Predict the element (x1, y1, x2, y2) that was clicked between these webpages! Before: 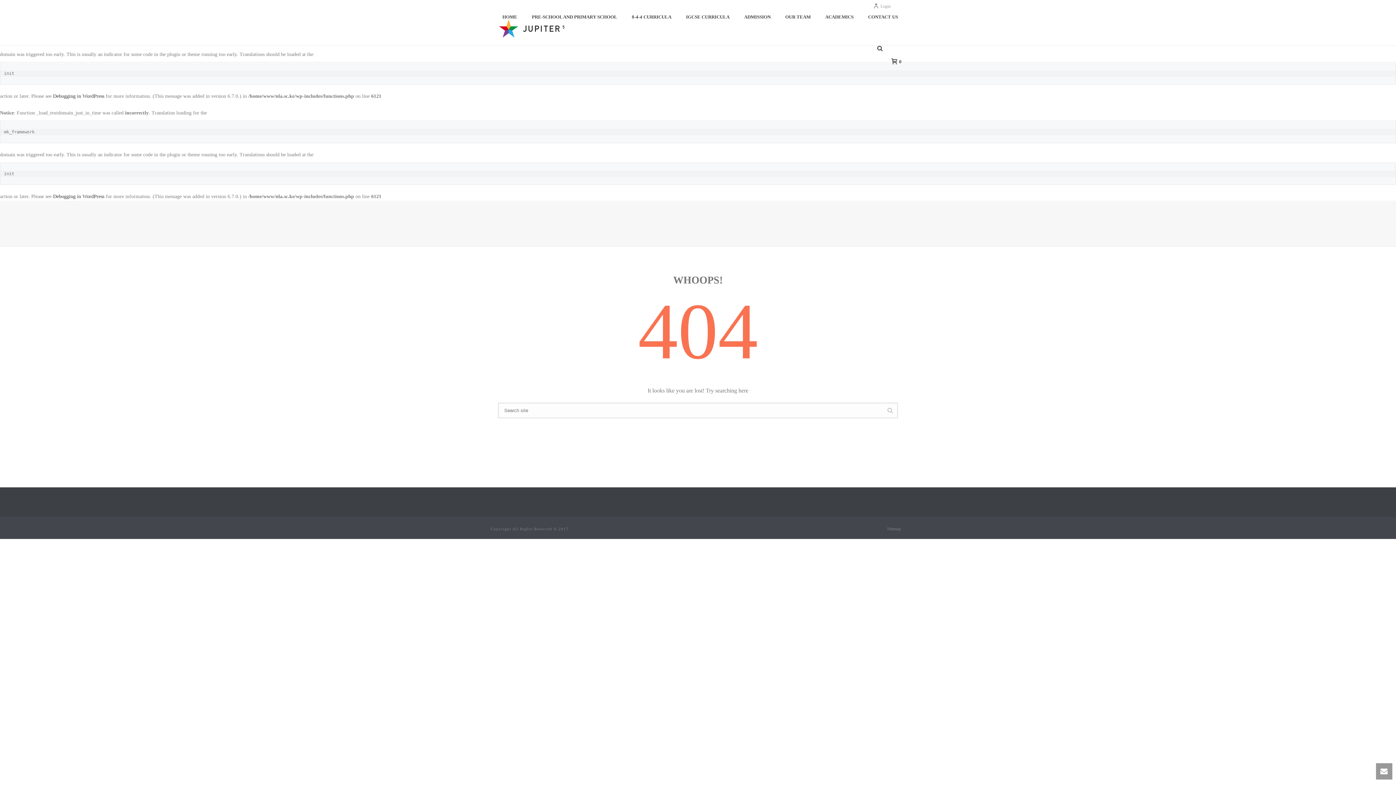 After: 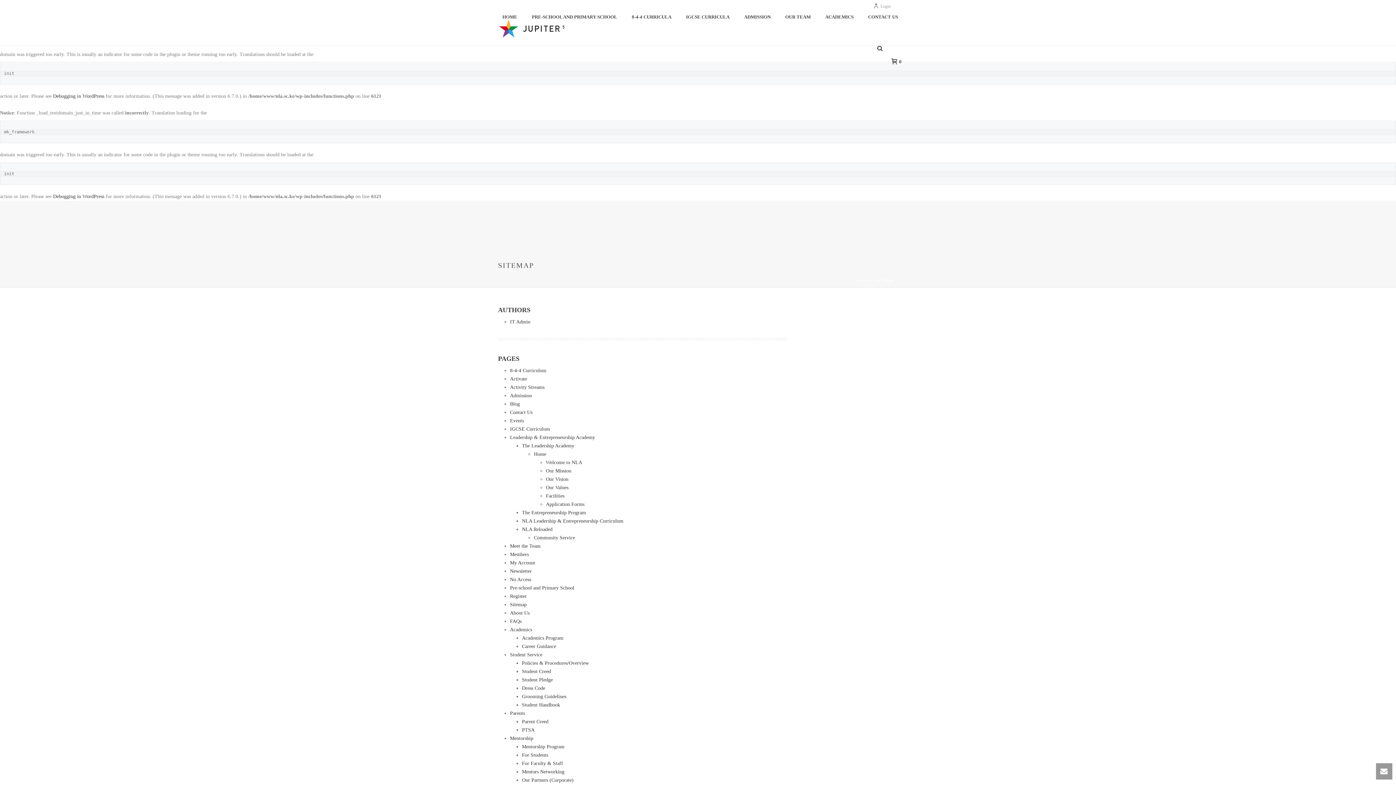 Action: bbox: (887, 526, 901, 532) label: Sitemap